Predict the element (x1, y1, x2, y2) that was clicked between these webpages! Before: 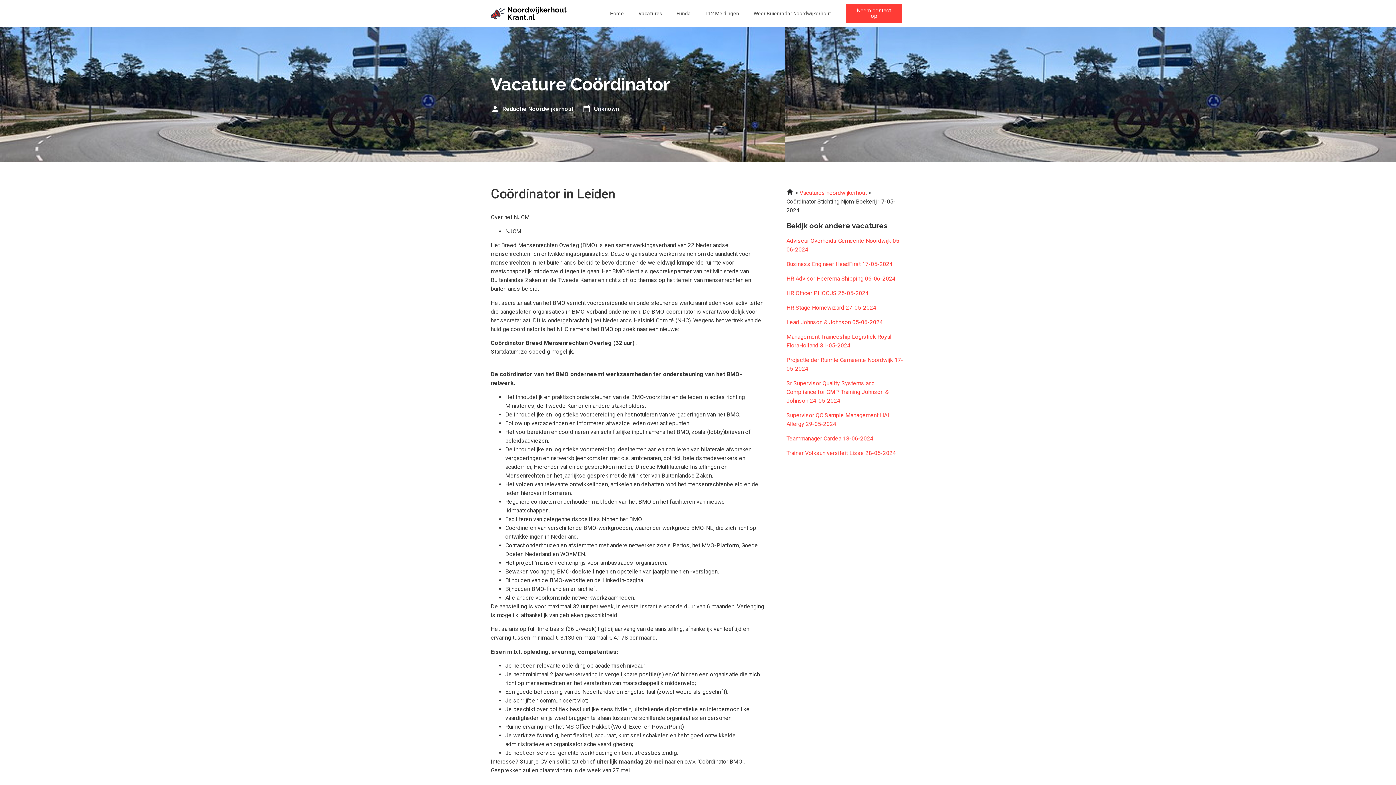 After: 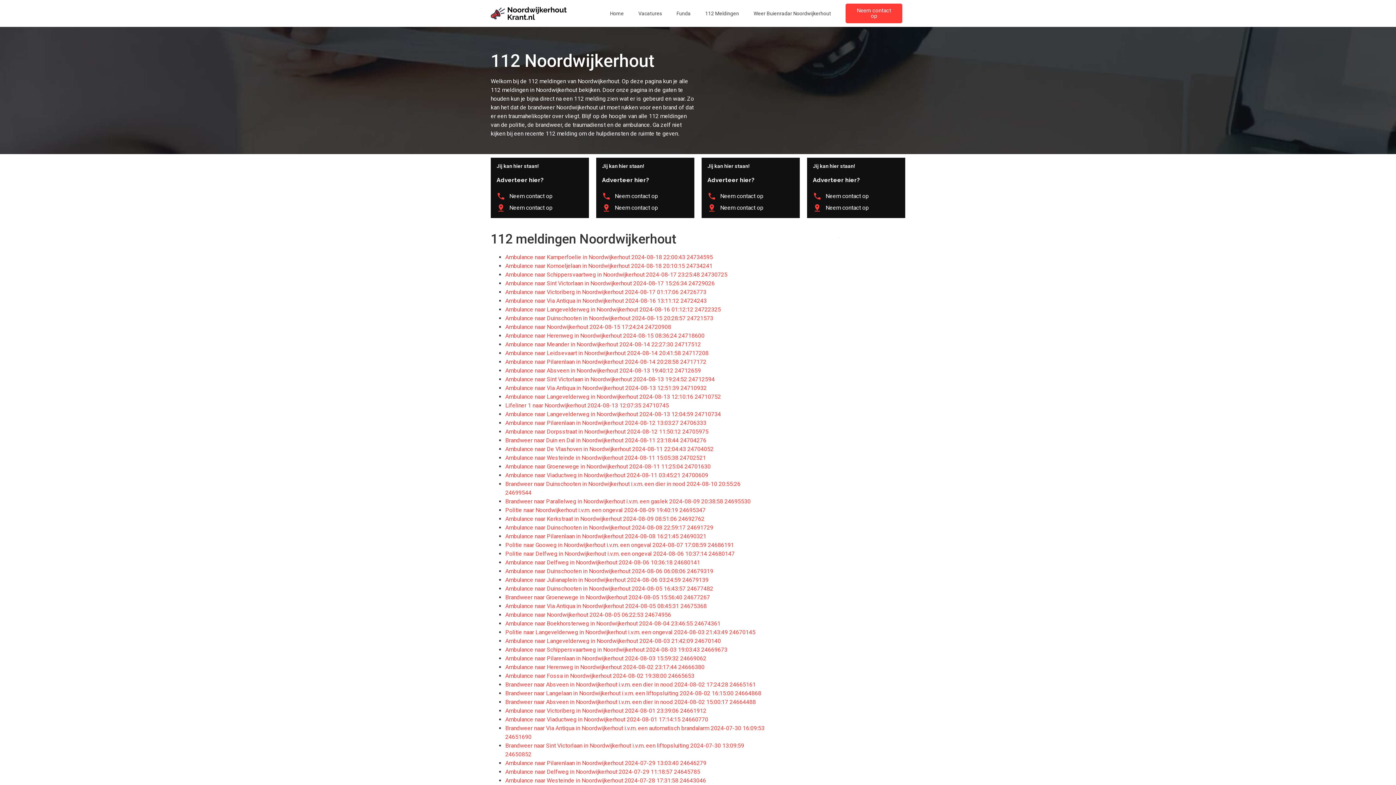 Action: label: 112 Meldingen bbox: (698, 5, 746, 21)